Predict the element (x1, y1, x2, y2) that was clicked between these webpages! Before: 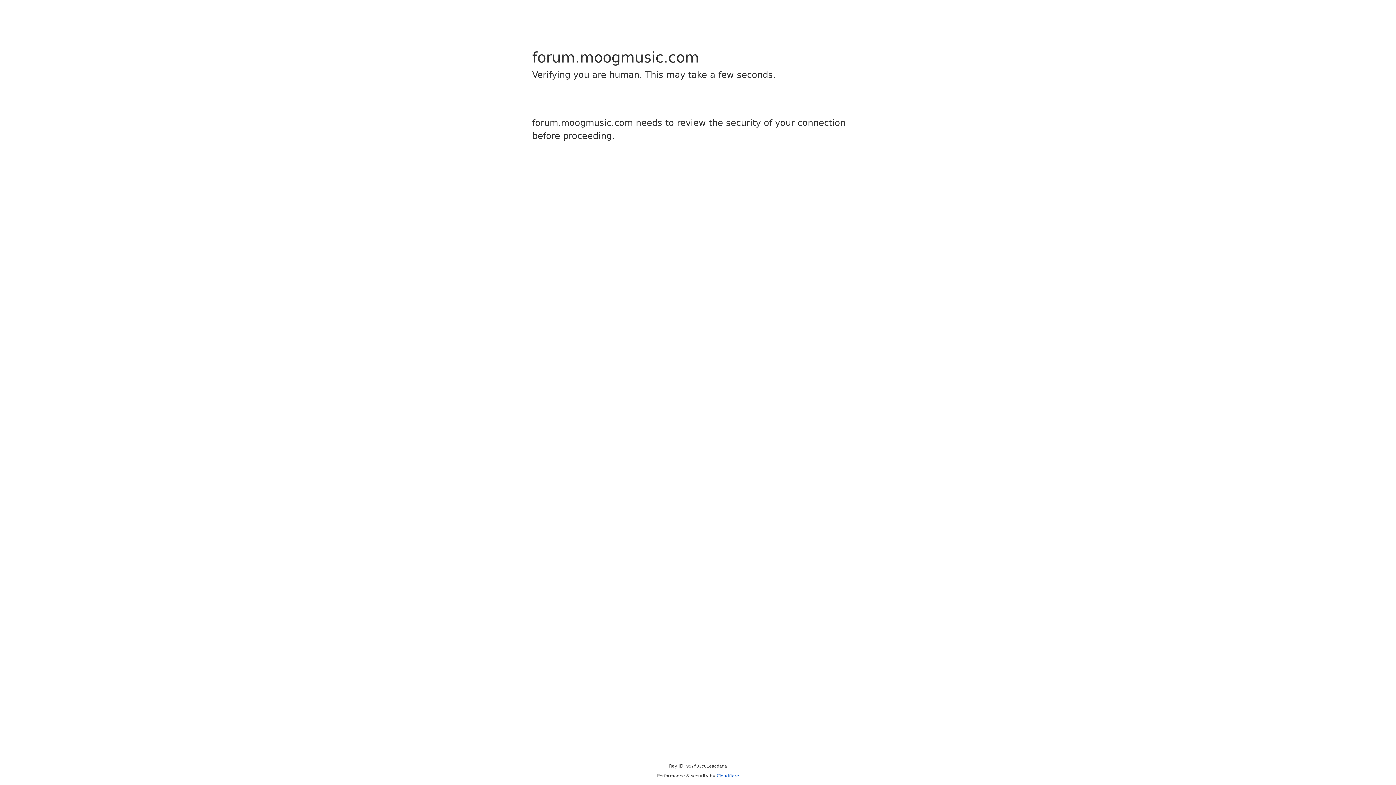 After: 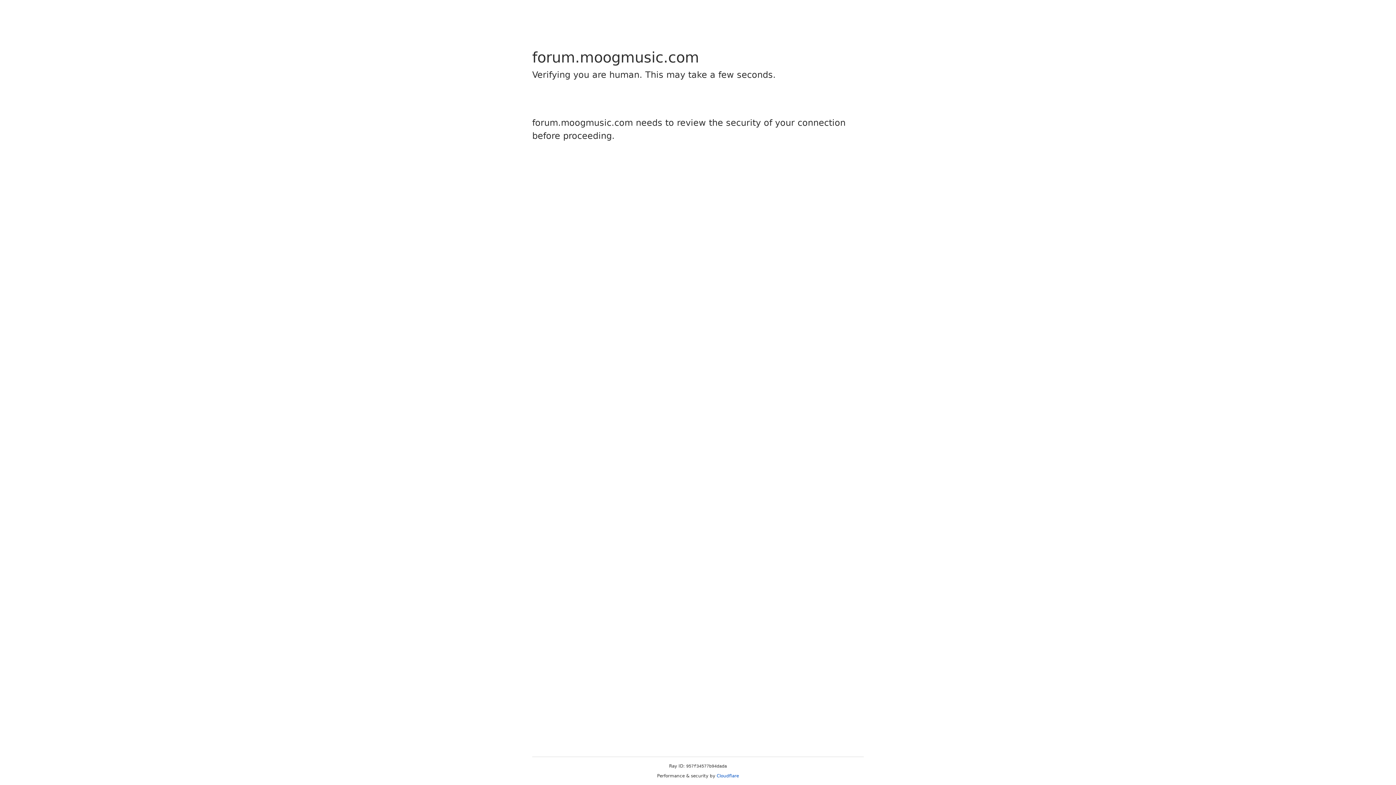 Action: bbox: (716, 773, 739, 778) label: Cloudflare